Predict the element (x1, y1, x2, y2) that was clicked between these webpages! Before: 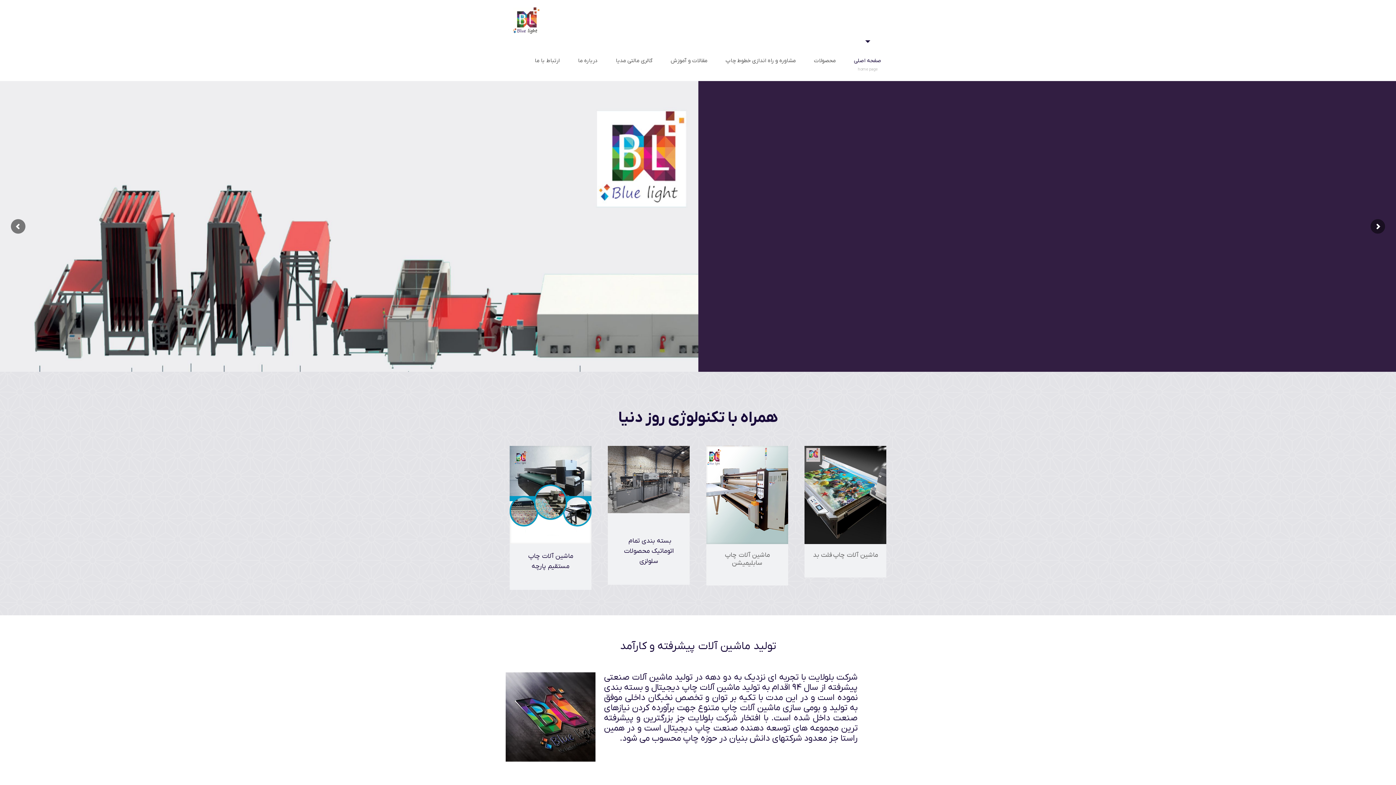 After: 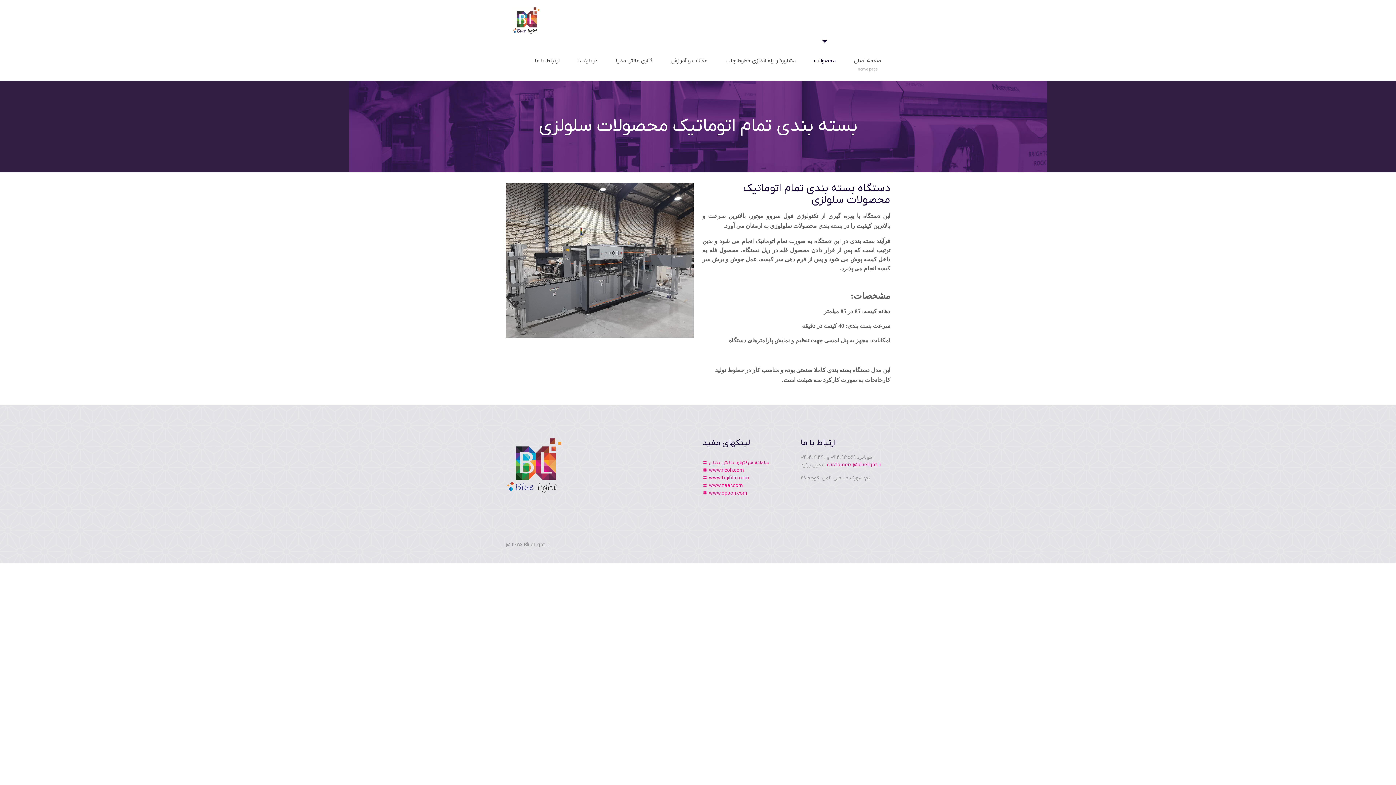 Action: bbox: (608, 446, 689, 513)